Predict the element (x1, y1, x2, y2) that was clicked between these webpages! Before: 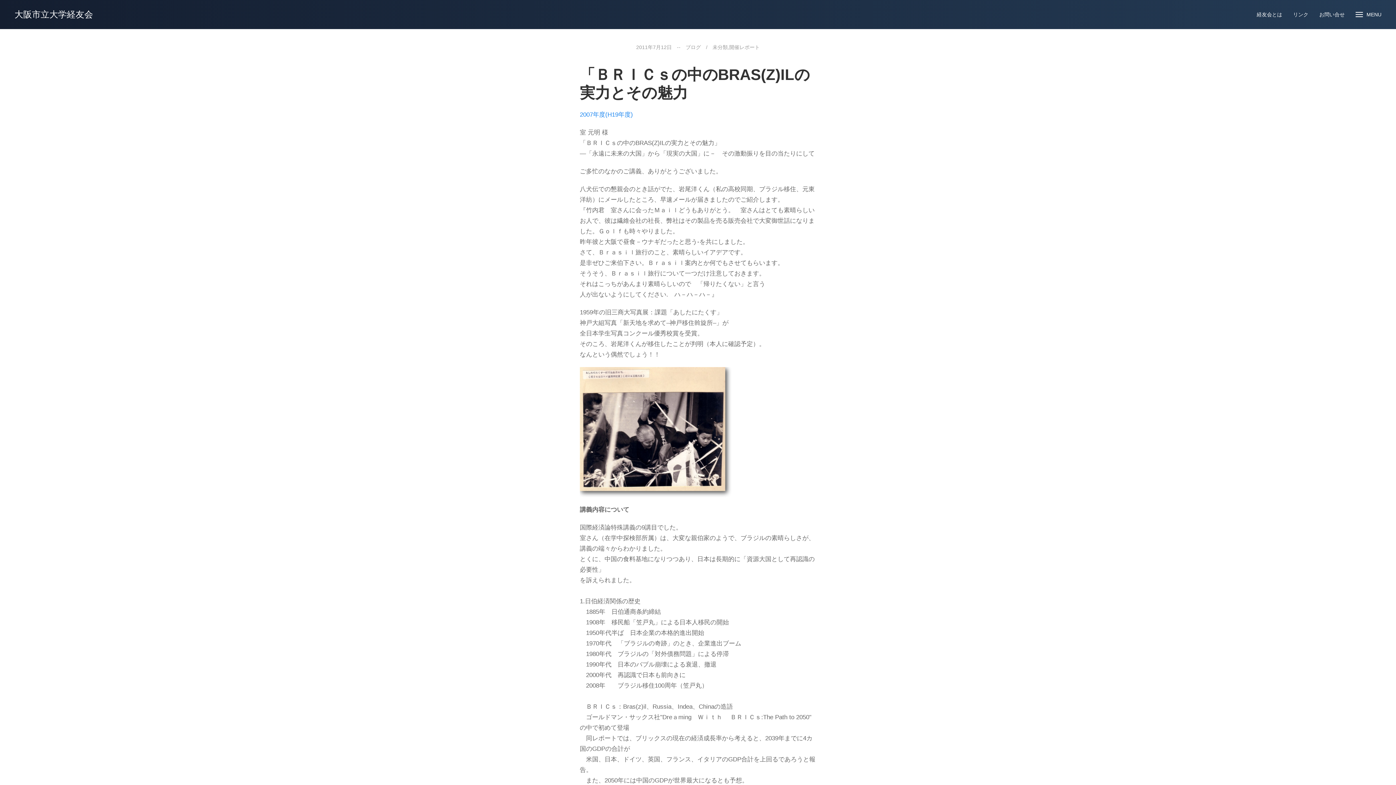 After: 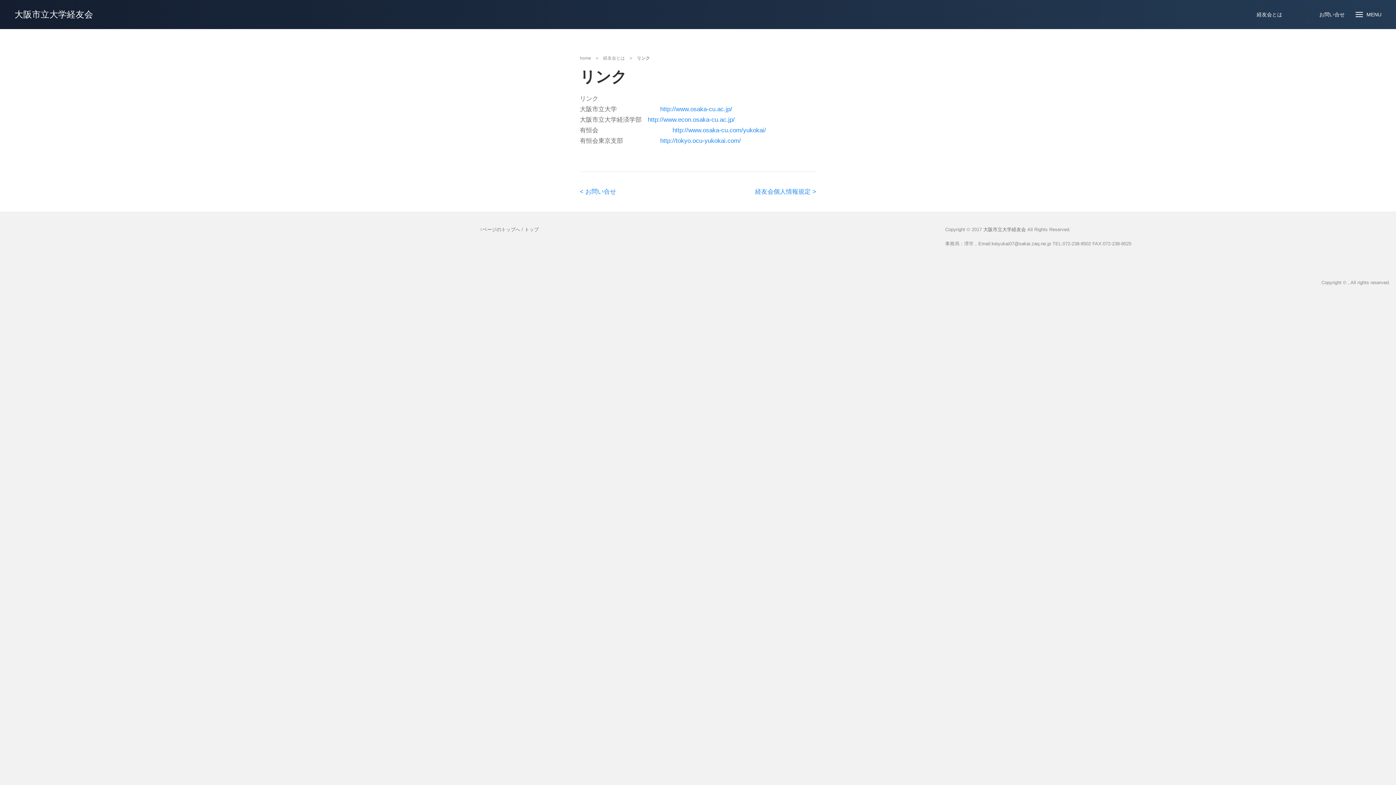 Action: bbox: (1288, 0, 1314, 29) label: リンク